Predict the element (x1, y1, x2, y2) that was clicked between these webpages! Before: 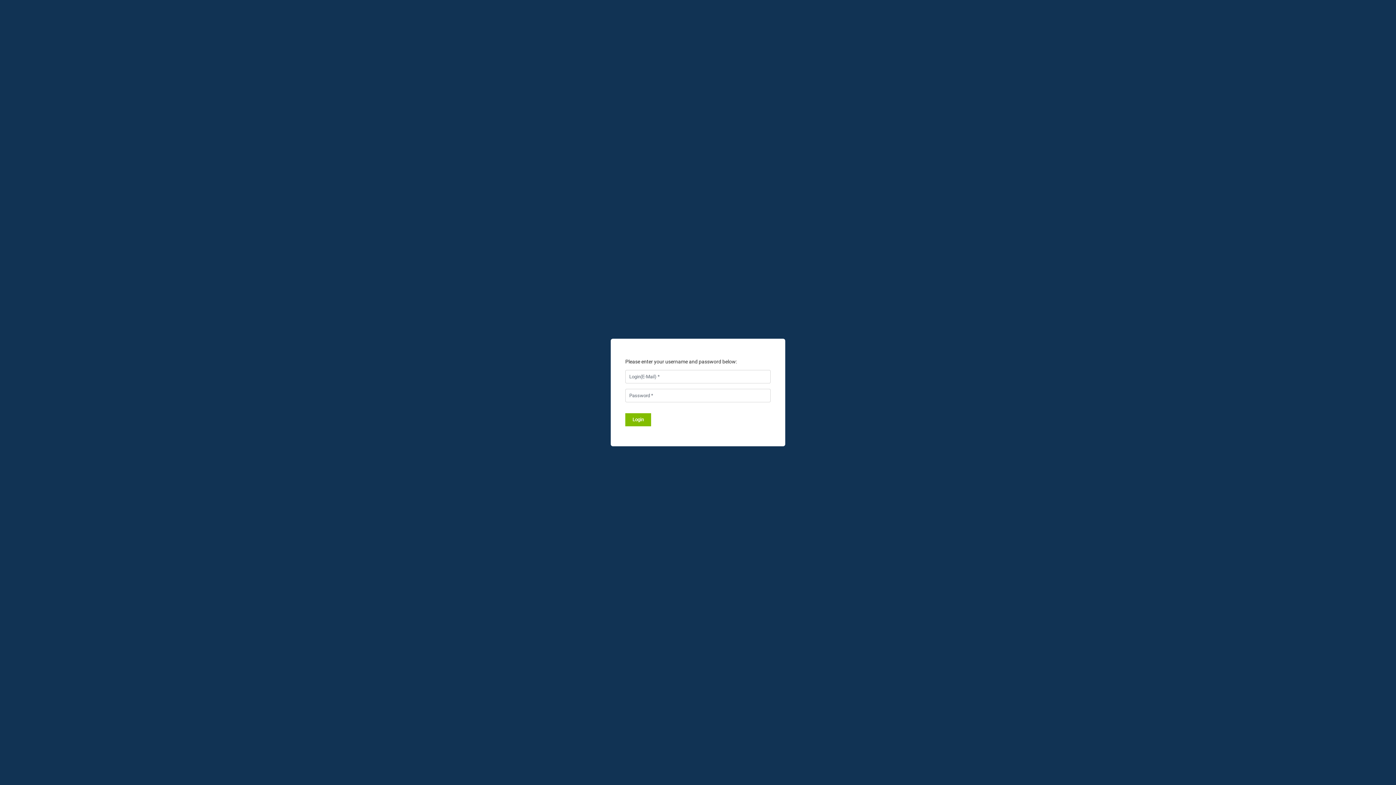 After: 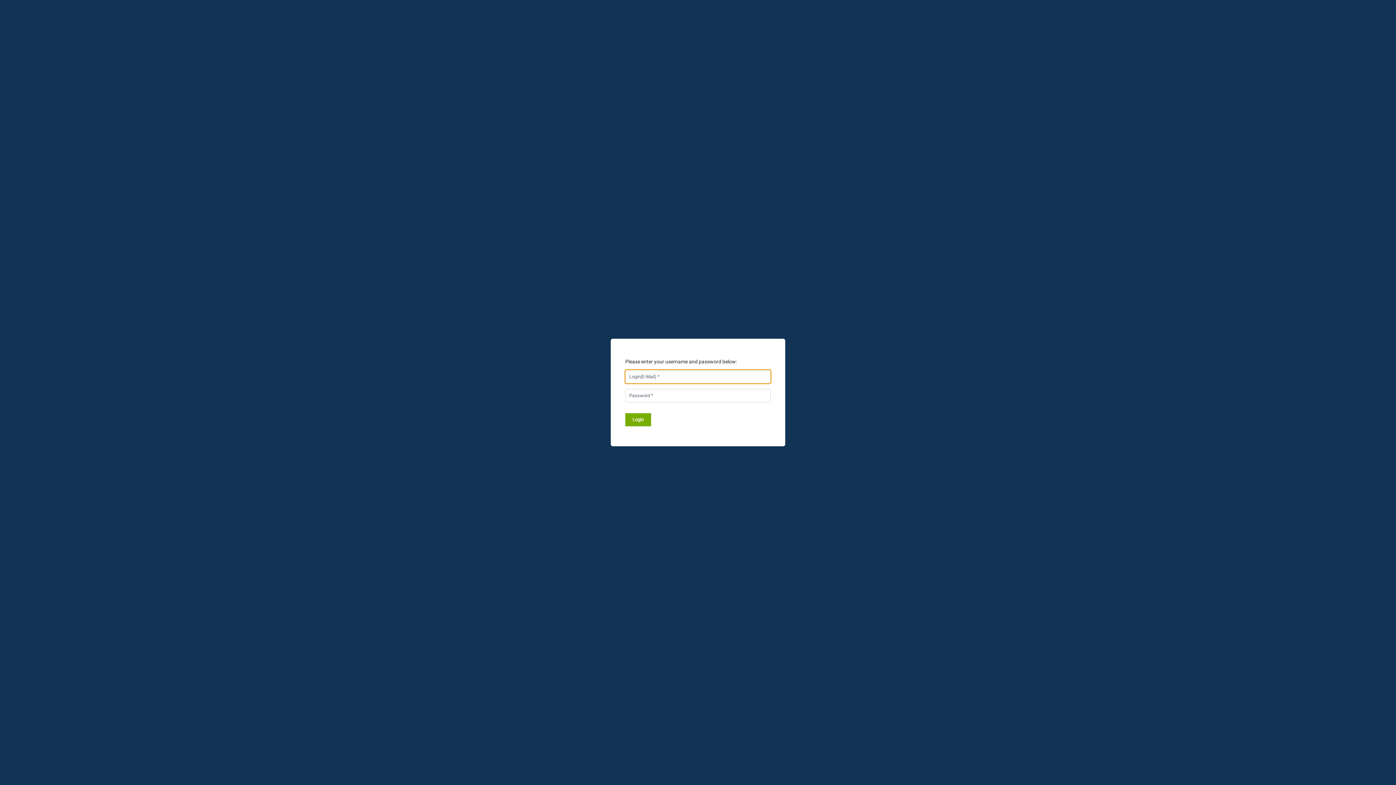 Action: bbox: (625, 413, 651, 426) label: Login